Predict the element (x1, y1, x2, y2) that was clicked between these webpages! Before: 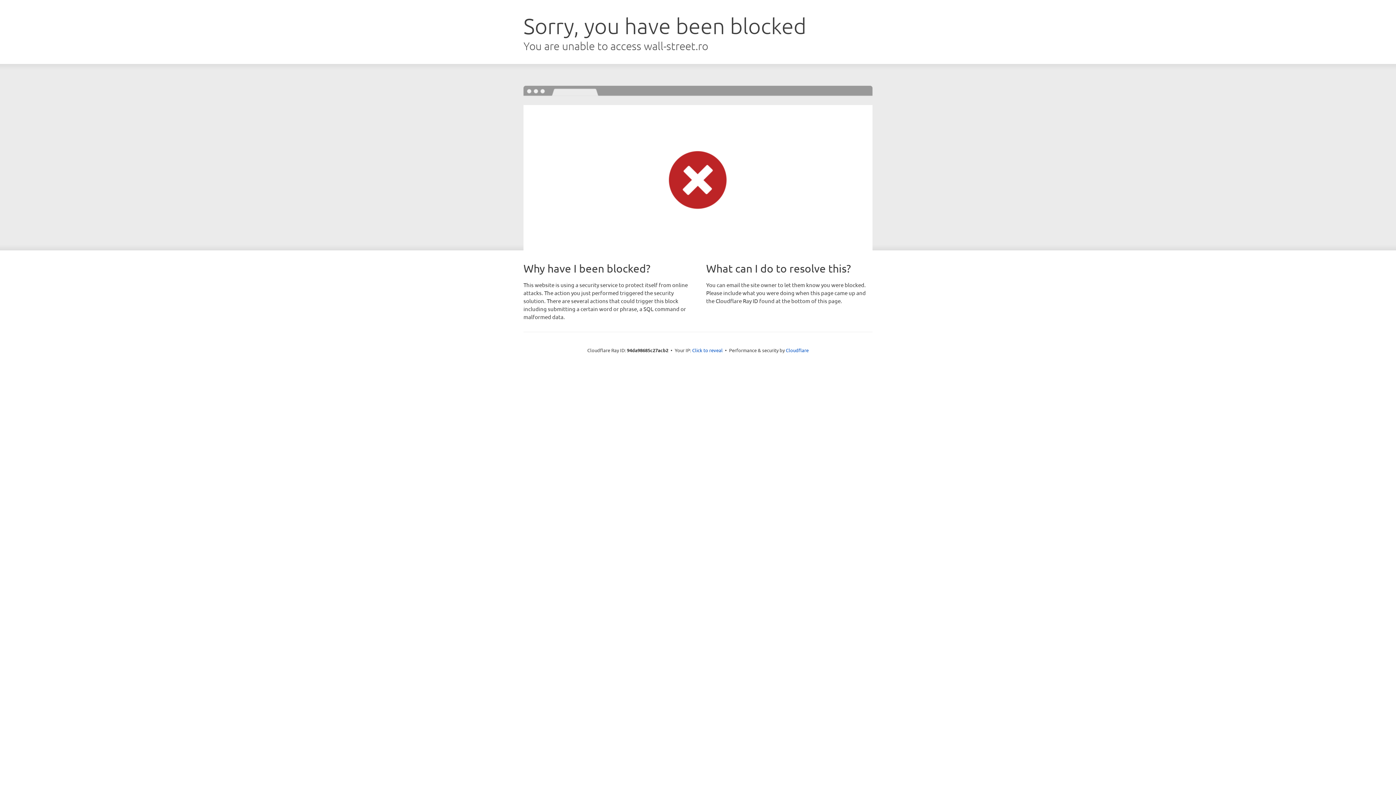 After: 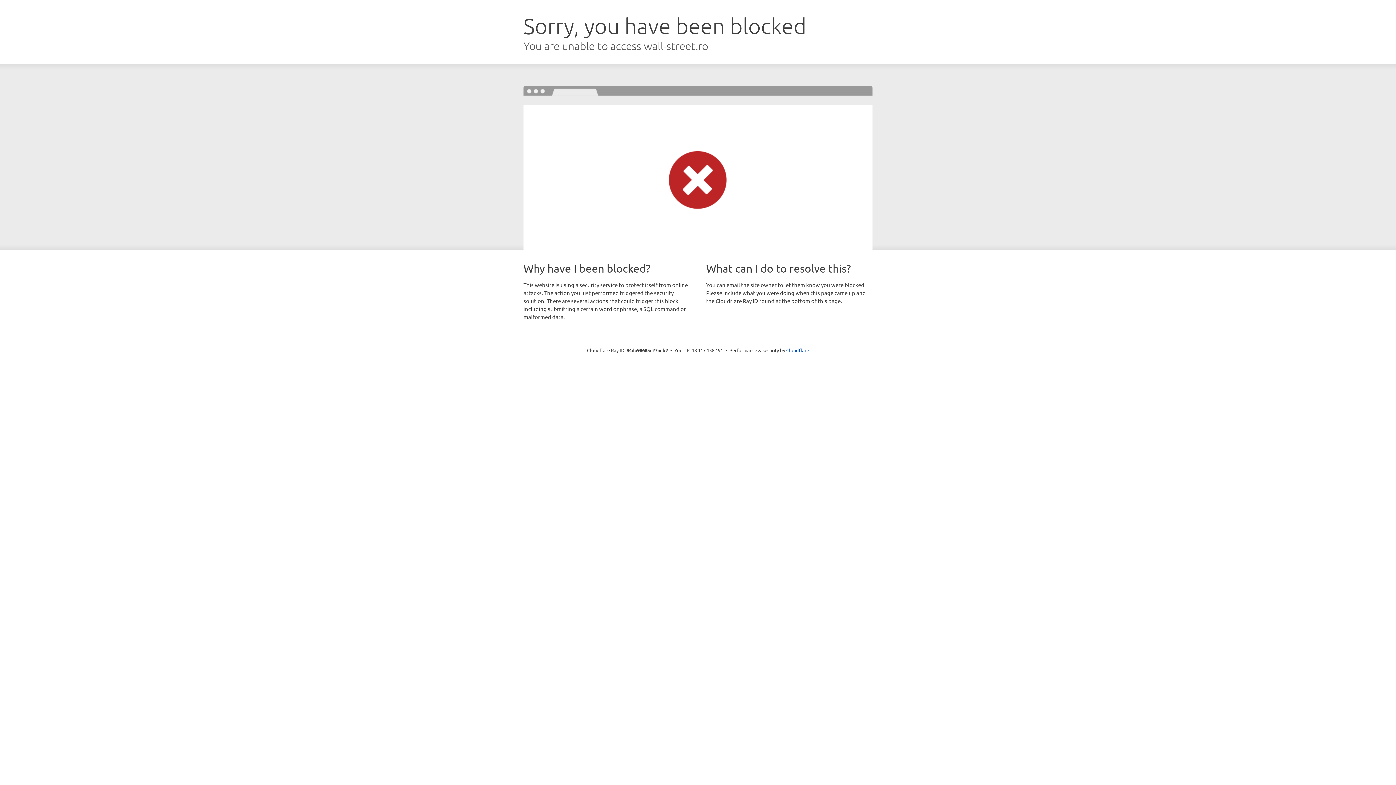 Action: label: Click to reveal bbox: (692, 346, 722, 353)